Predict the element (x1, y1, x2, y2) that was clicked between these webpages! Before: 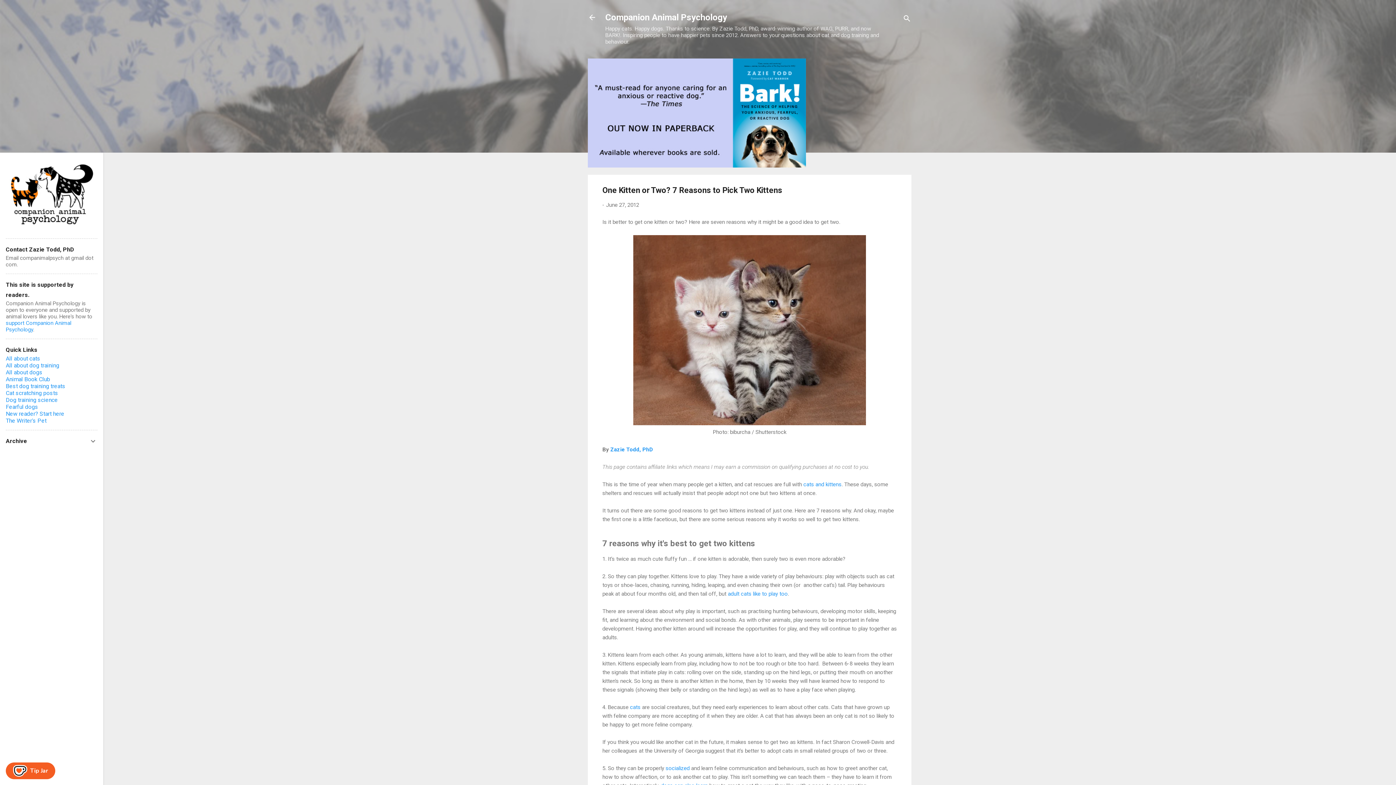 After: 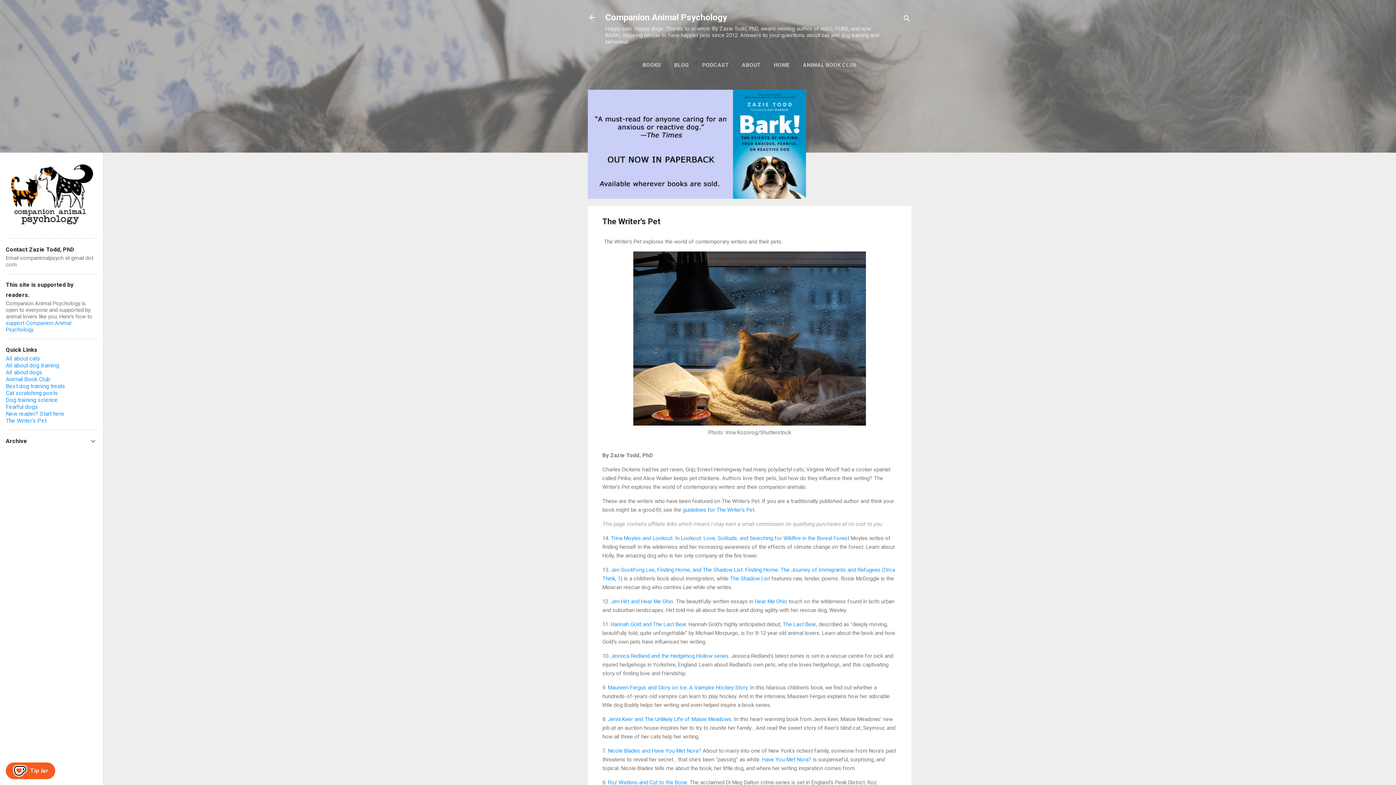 Action: label: The Writer's Pet bbox: (5, 417, 46, 424)